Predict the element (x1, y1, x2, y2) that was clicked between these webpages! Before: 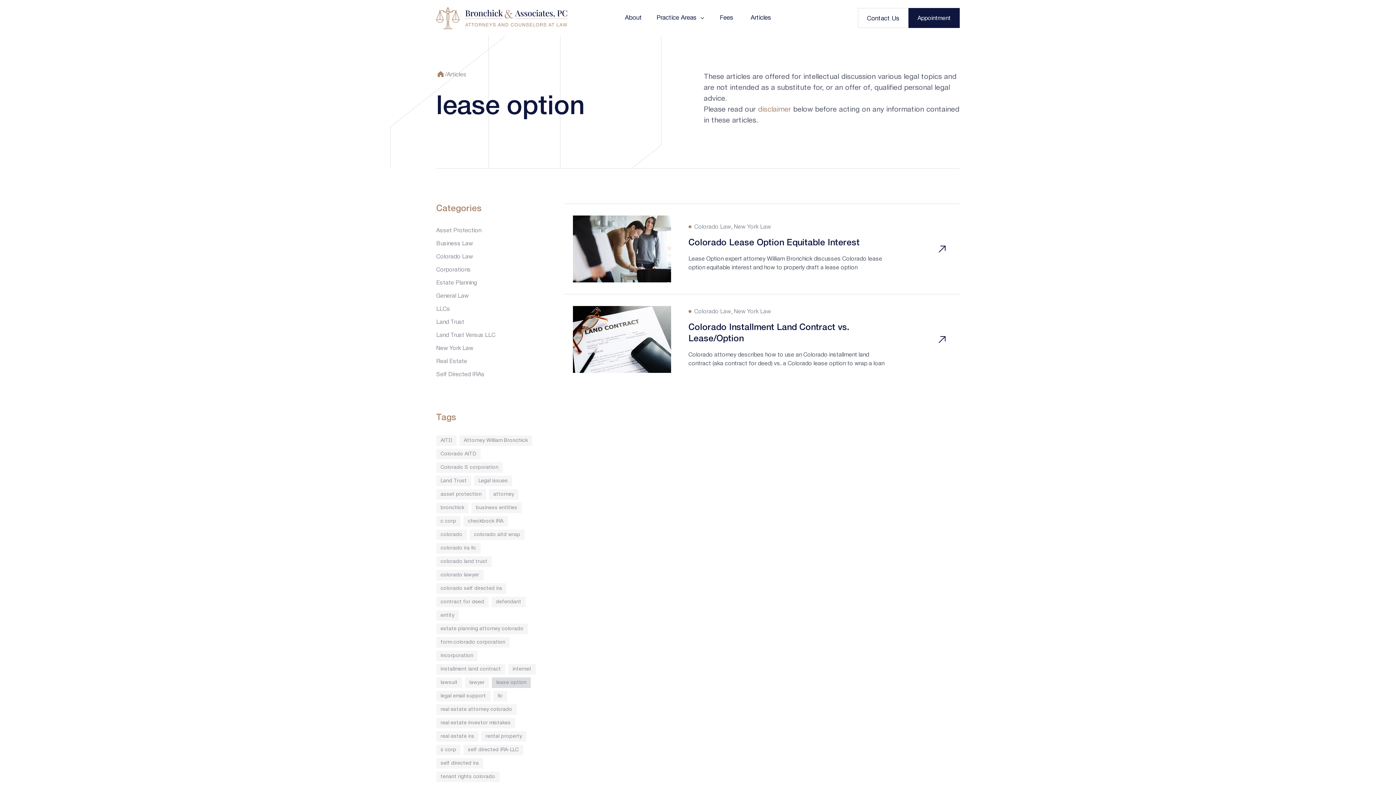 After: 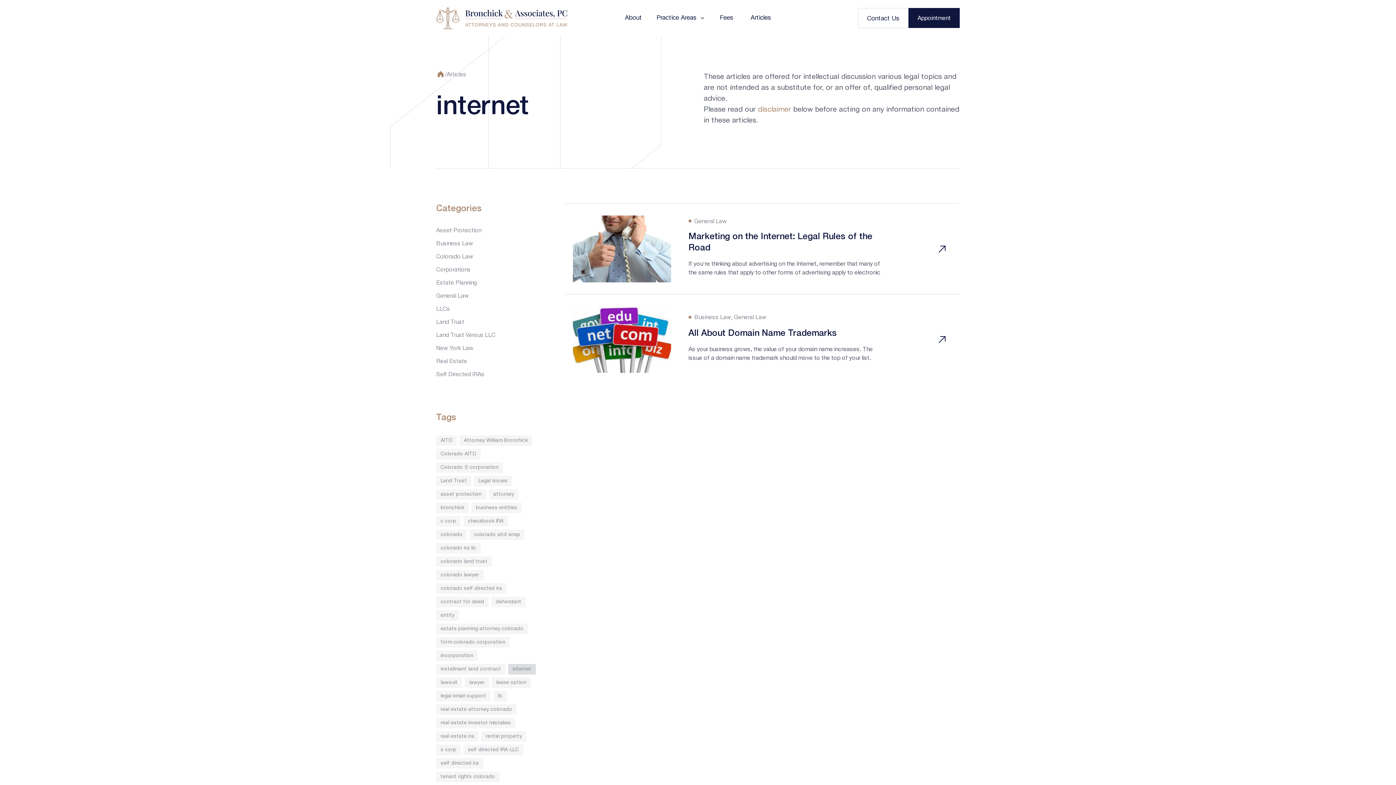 Action: label: internet bbox: (508, 664, 536, 674)